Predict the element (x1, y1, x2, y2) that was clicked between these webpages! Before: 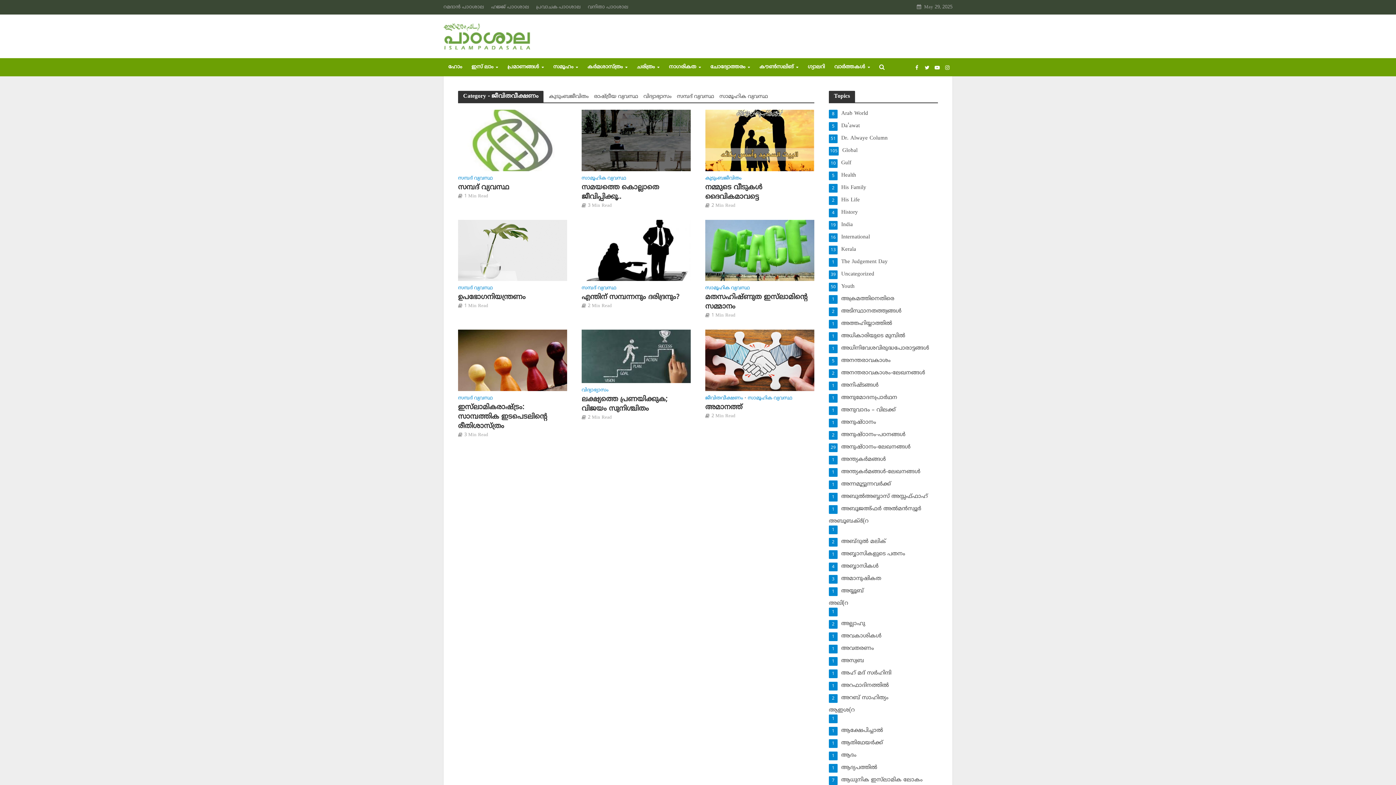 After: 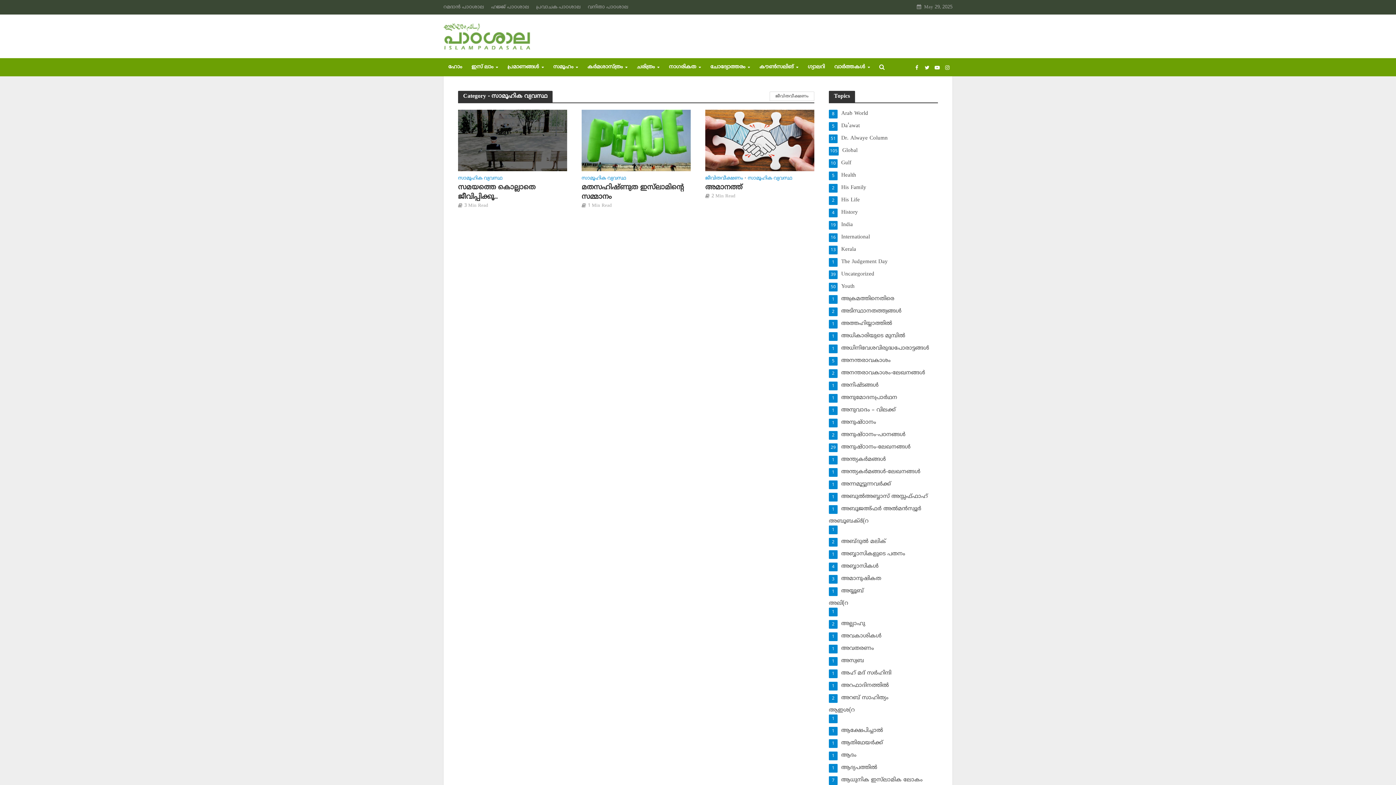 Action: bbox: (581, 175, 626, 182) label: സാമൂഹിക വ്യവസ്ഥ